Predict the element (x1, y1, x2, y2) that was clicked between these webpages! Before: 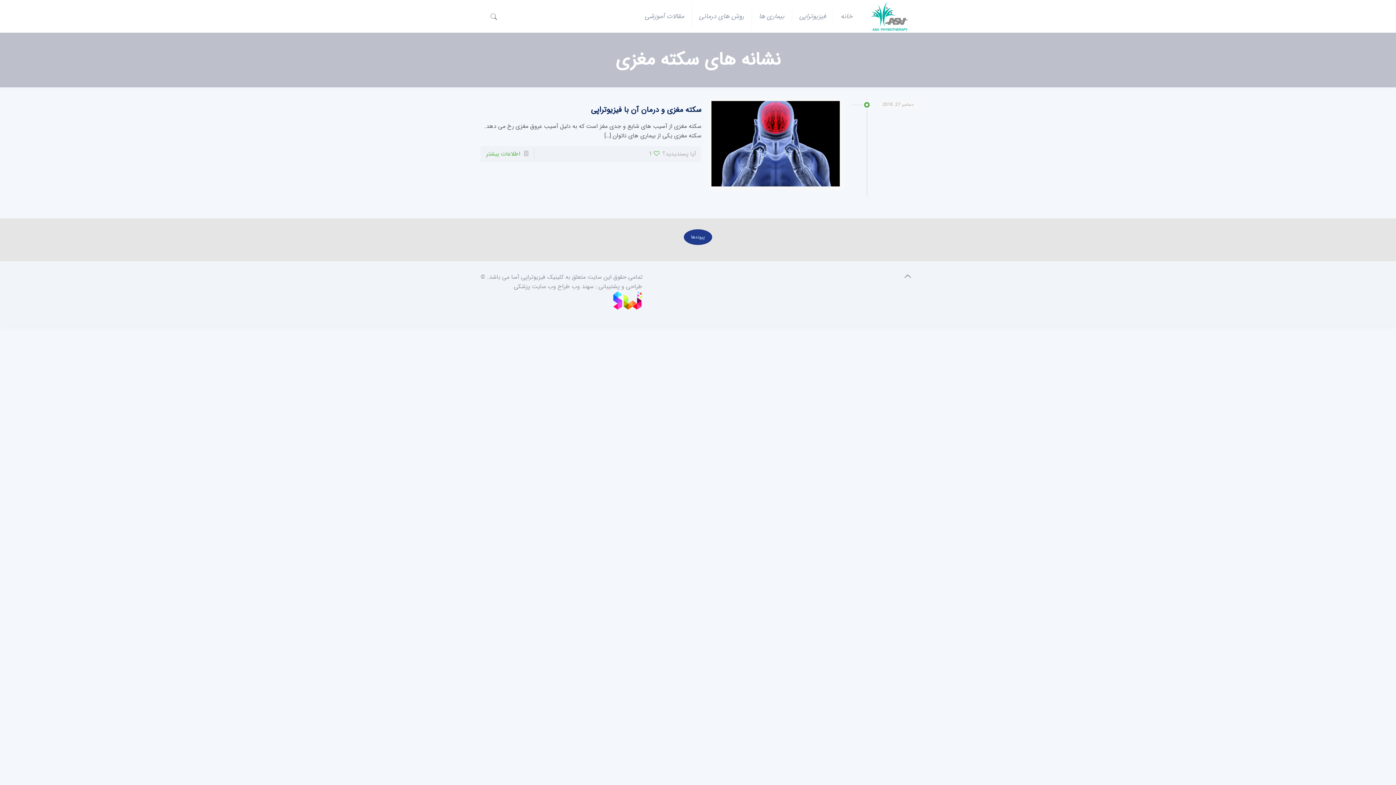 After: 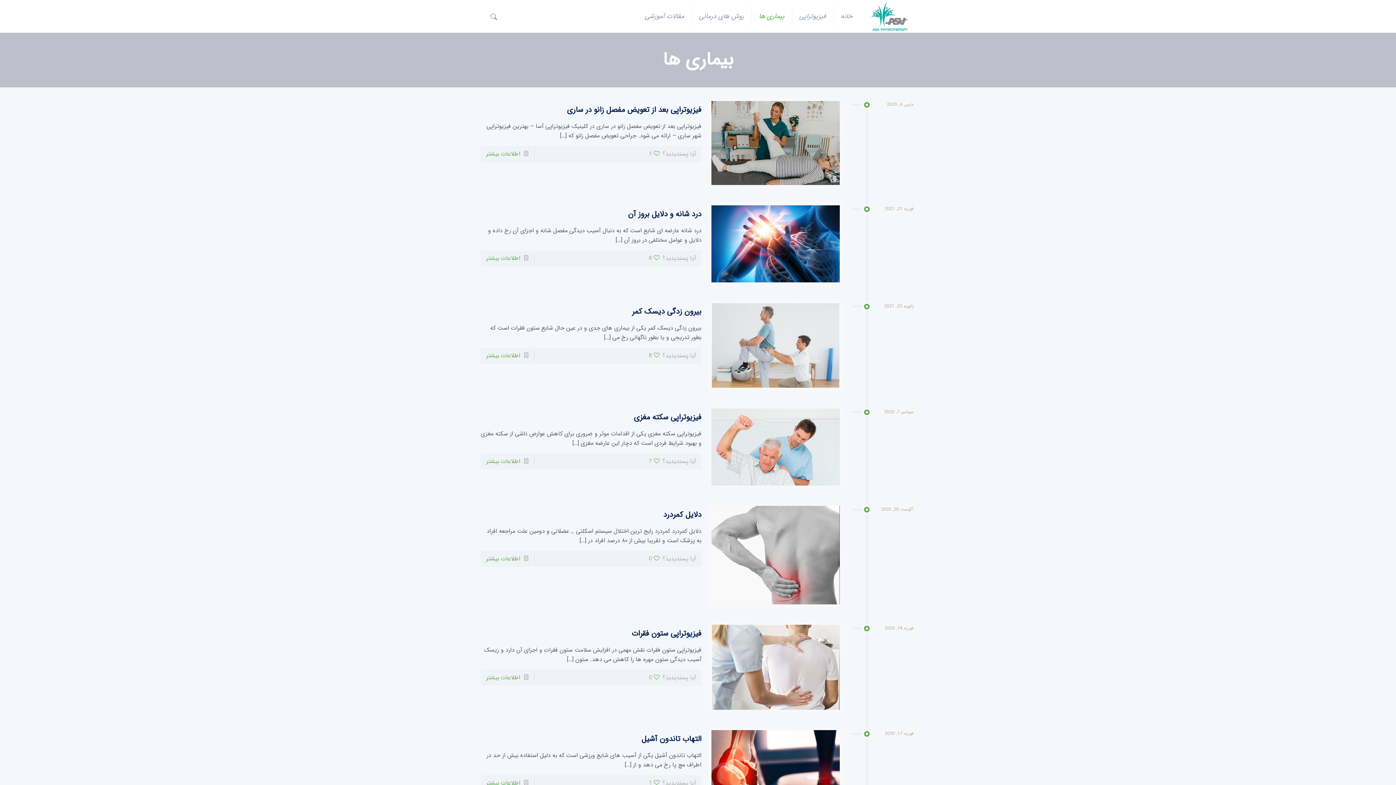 Action: label: بیماری ها bbox: (751, 0, 791, 32)